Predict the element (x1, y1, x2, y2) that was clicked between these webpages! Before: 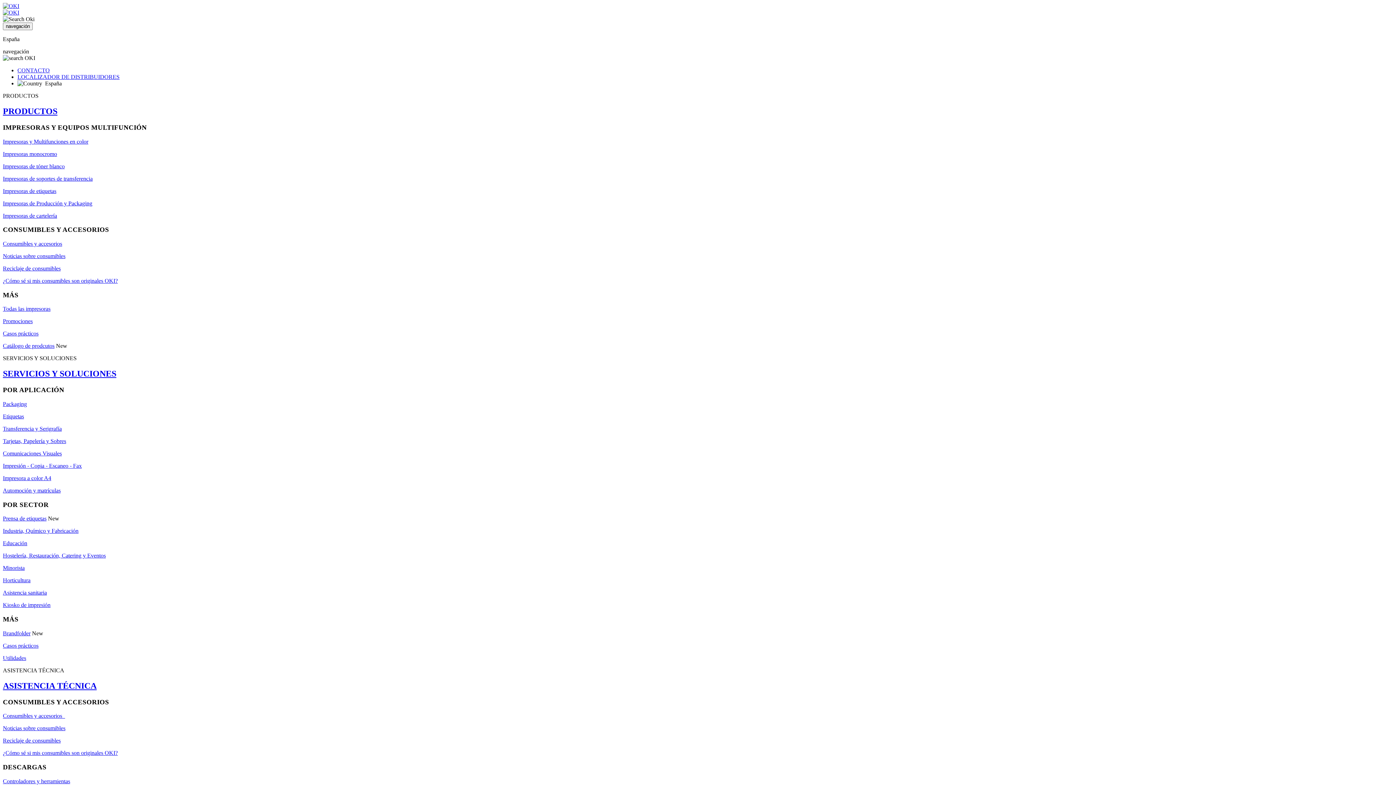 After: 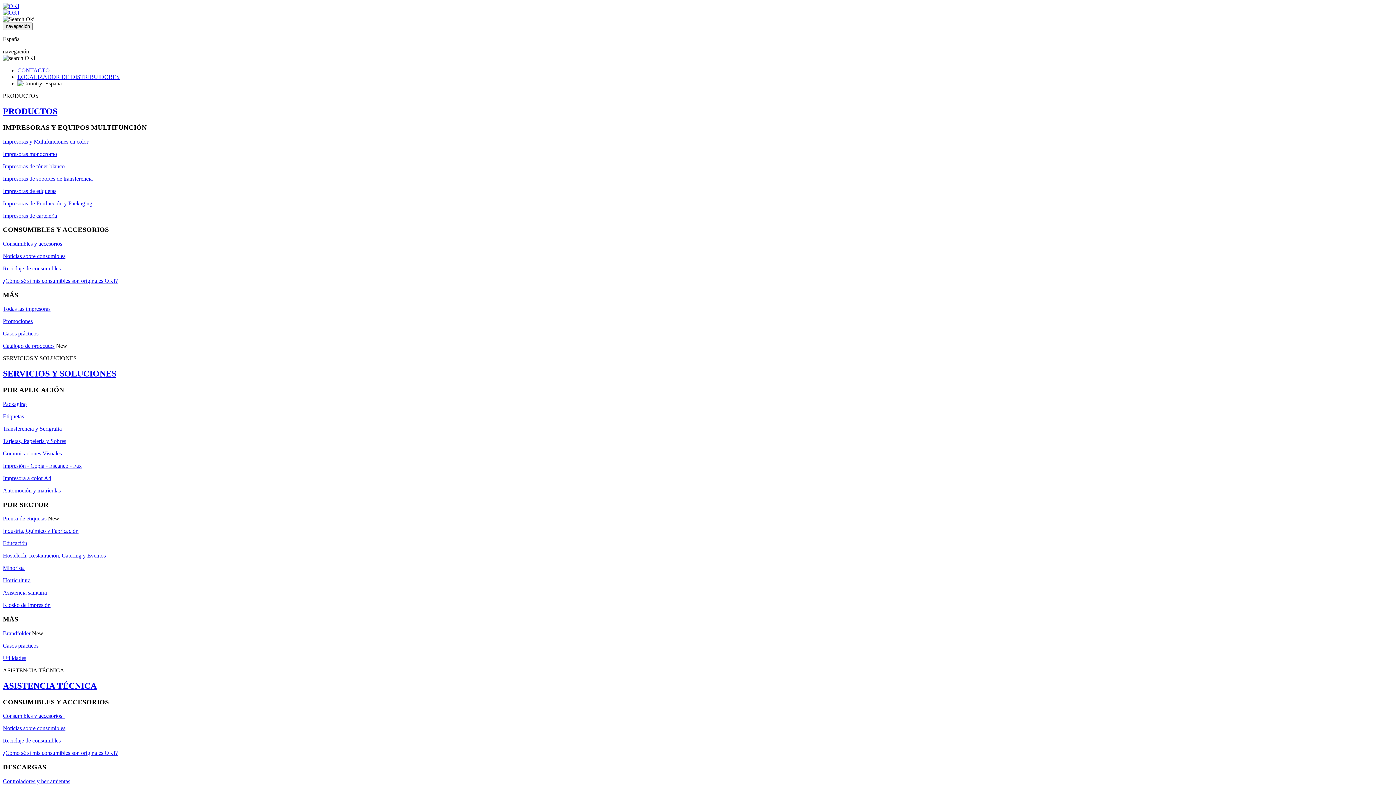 Action: bbox: (2, 565, 24, 571) label: Minorista
